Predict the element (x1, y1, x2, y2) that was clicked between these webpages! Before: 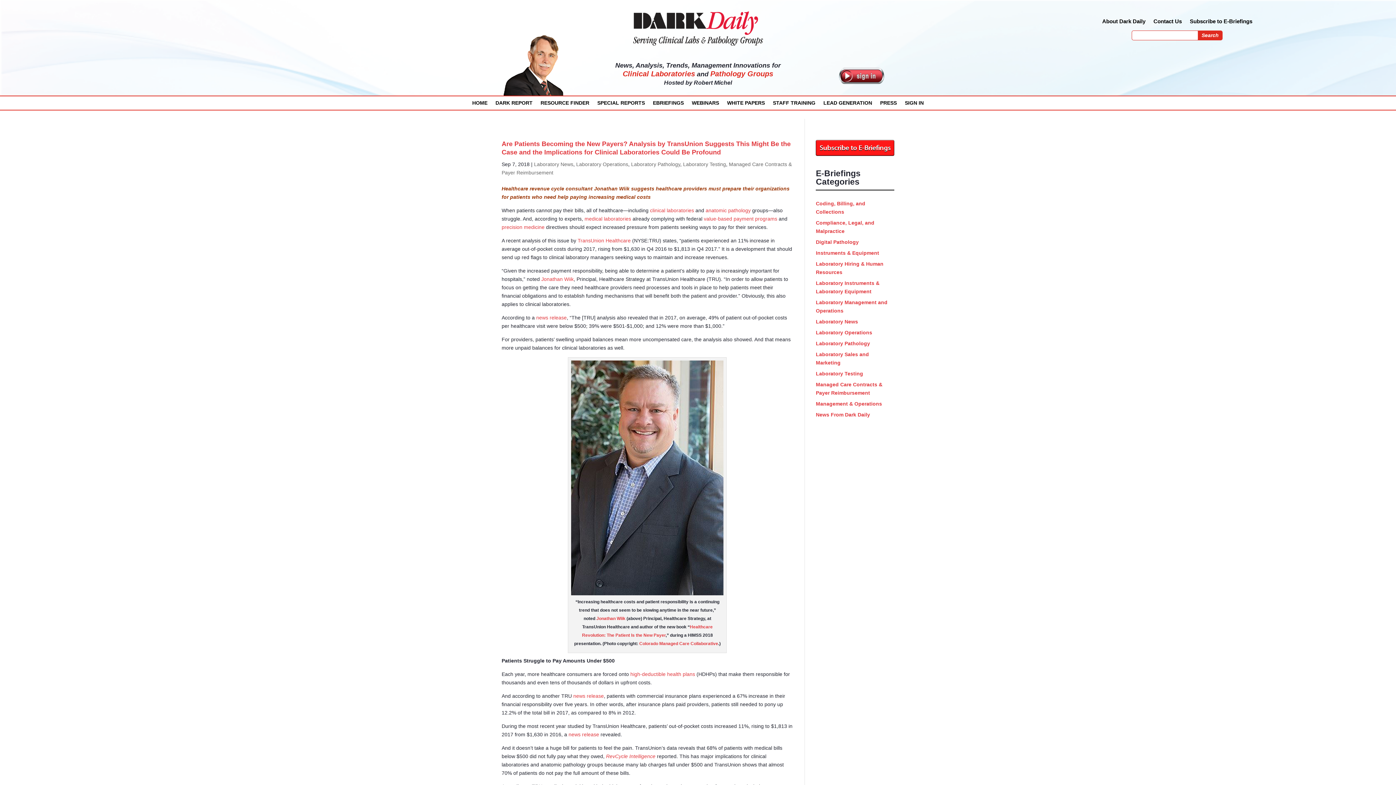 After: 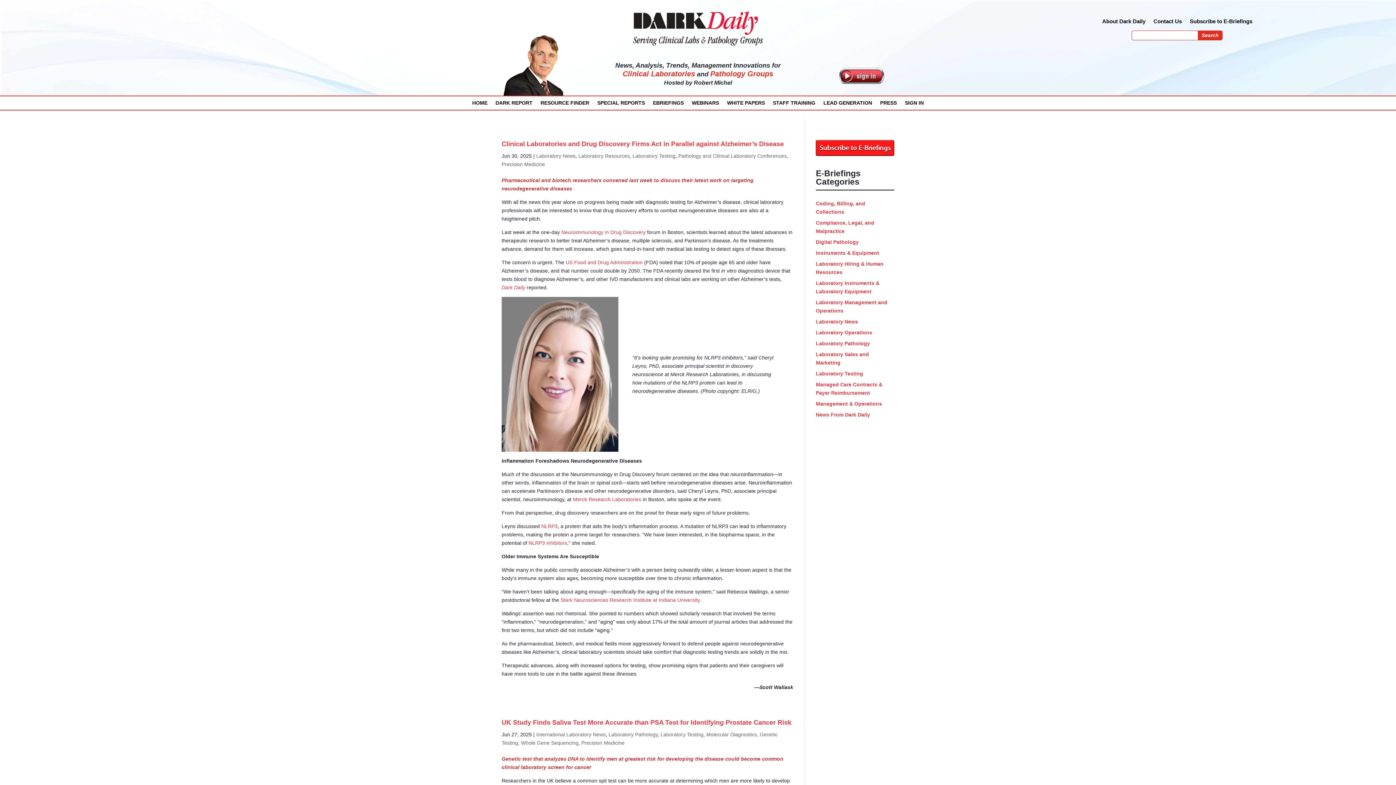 Action: label: Laboratory Pathology bbox: (631, 161, 680, 167)